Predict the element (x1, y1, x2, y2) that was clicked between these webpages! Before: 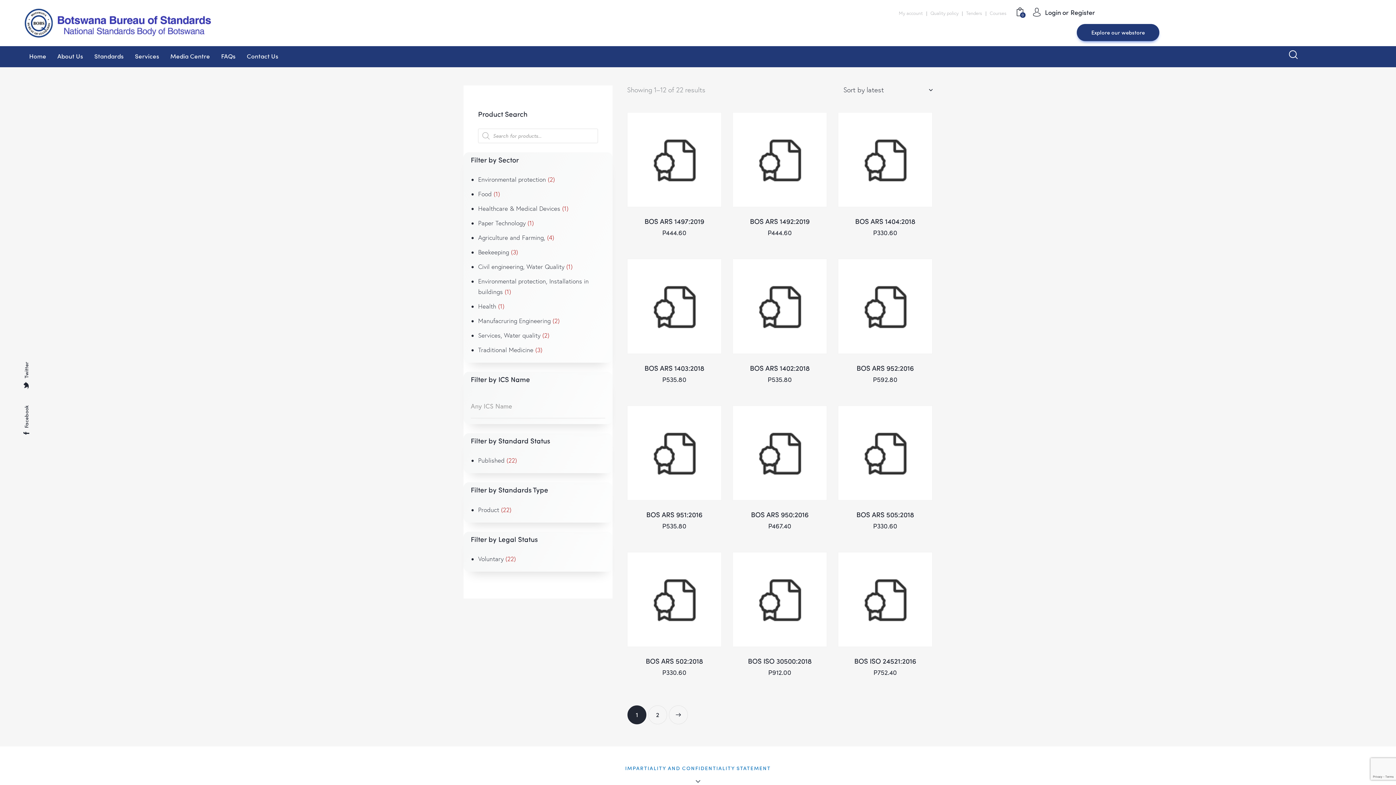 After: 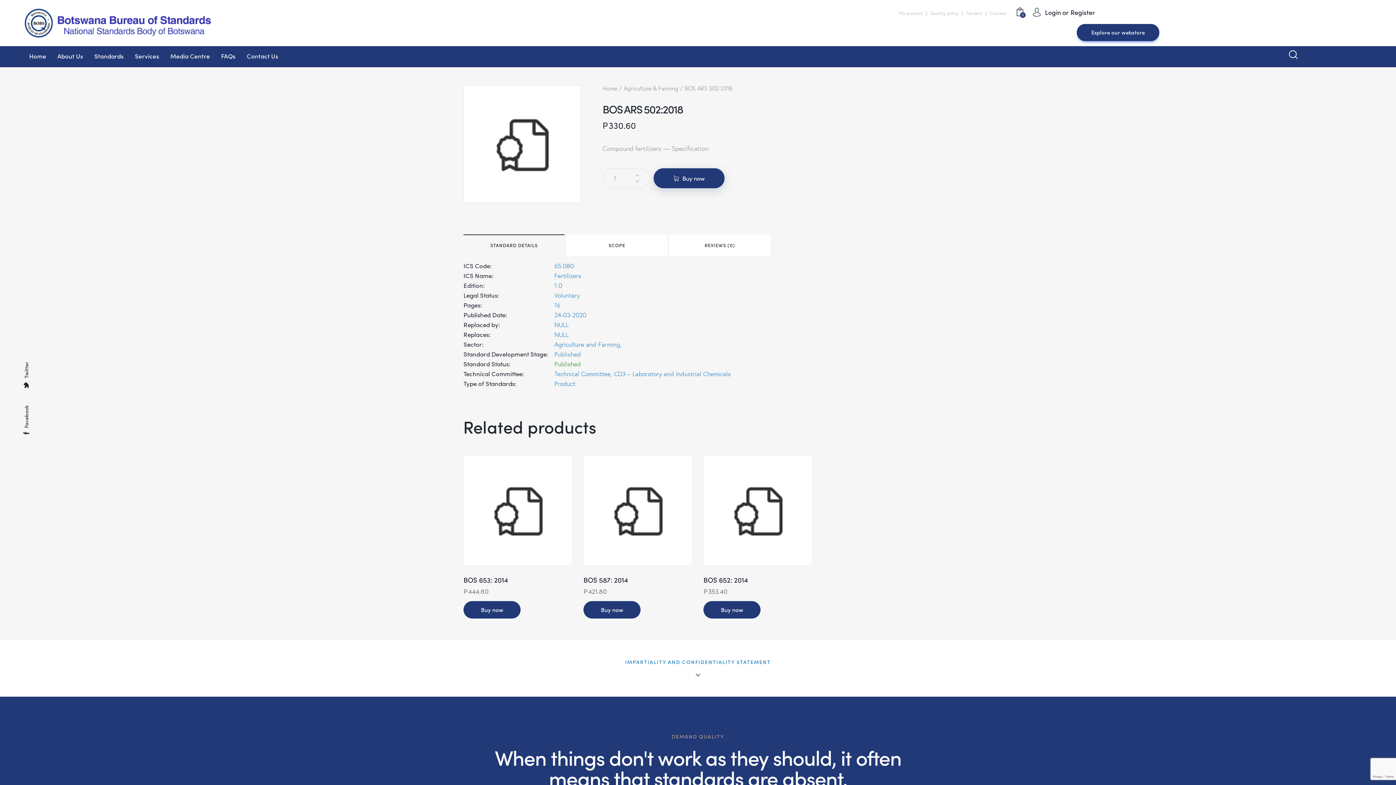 Action: bbox: (627, 552, 721, 647)